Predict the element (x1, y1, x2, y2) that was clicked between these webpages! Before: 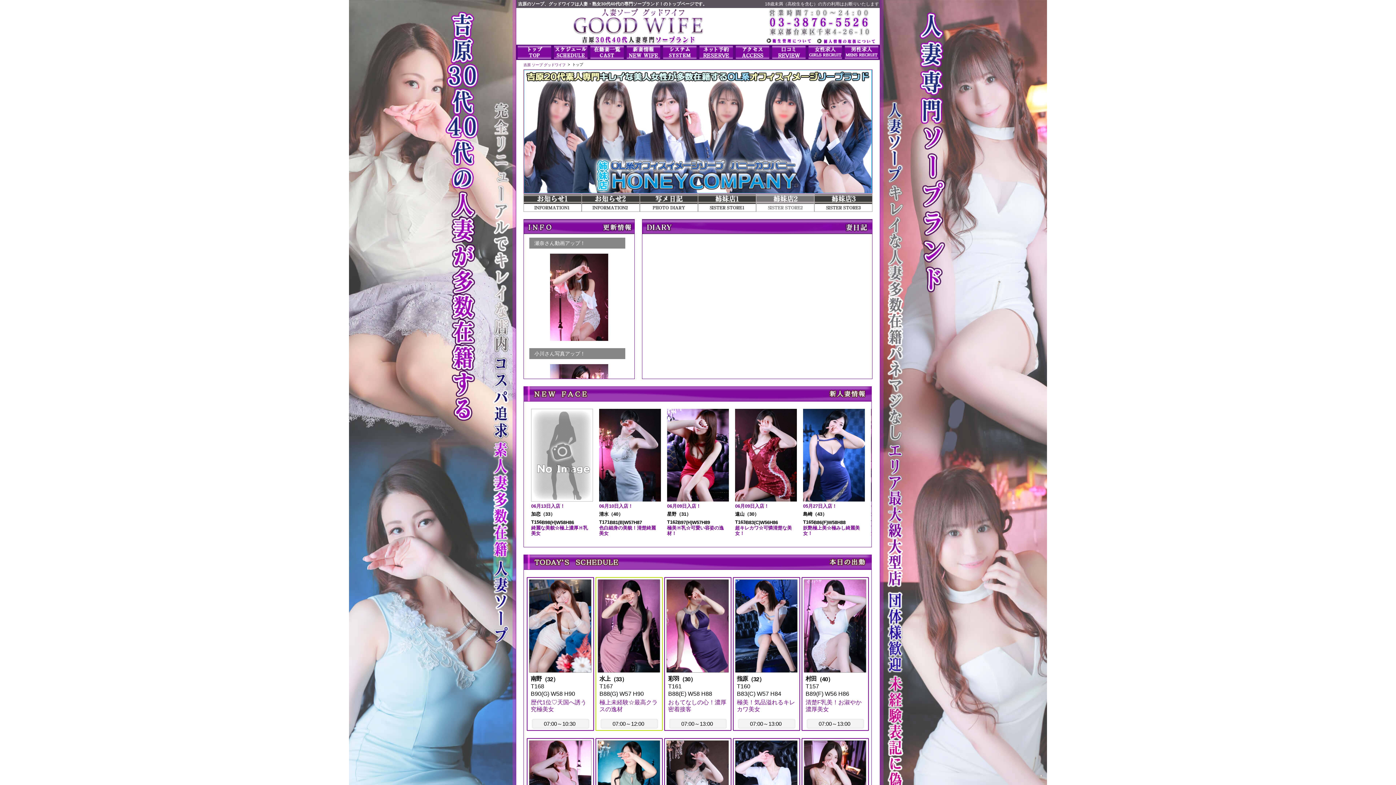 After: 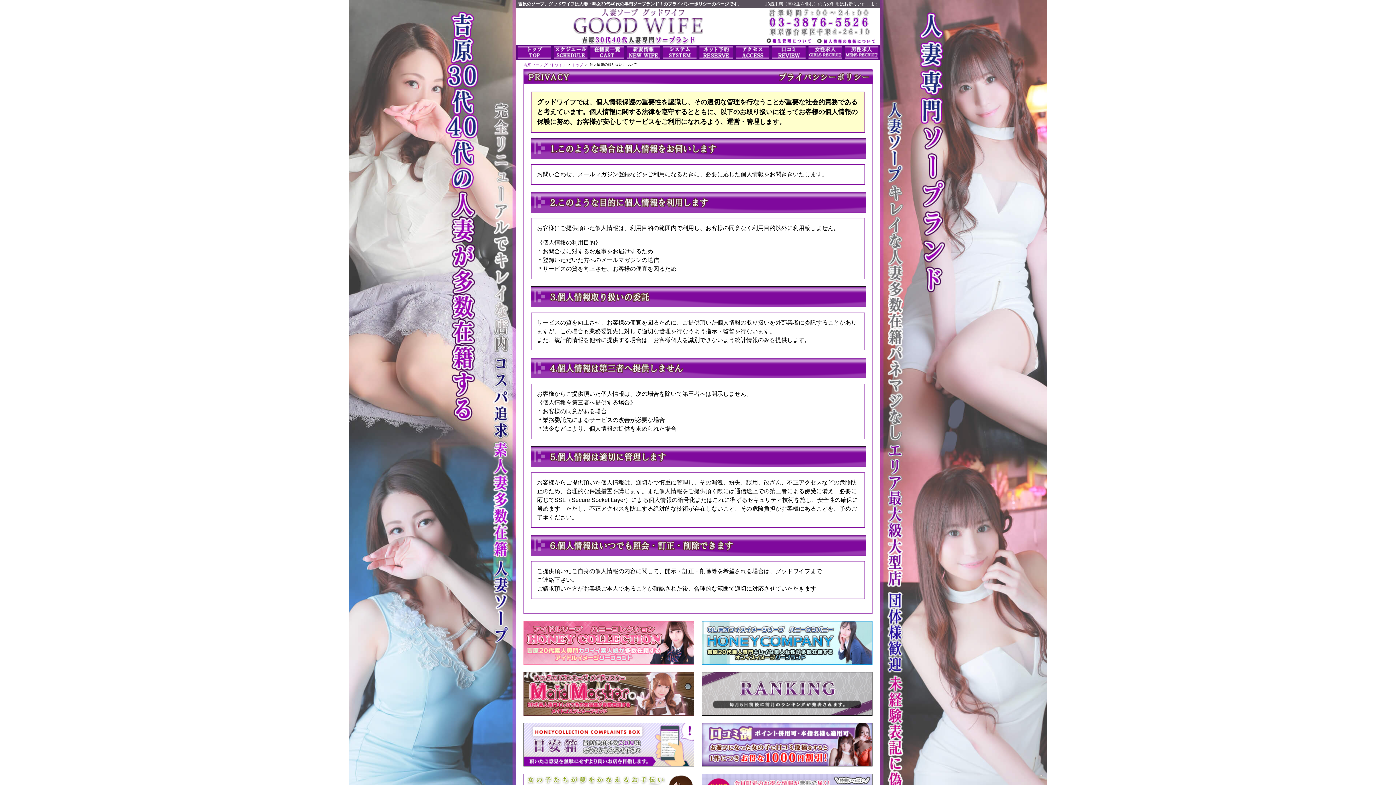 Action: bbox: (817, 37, 876, 43)